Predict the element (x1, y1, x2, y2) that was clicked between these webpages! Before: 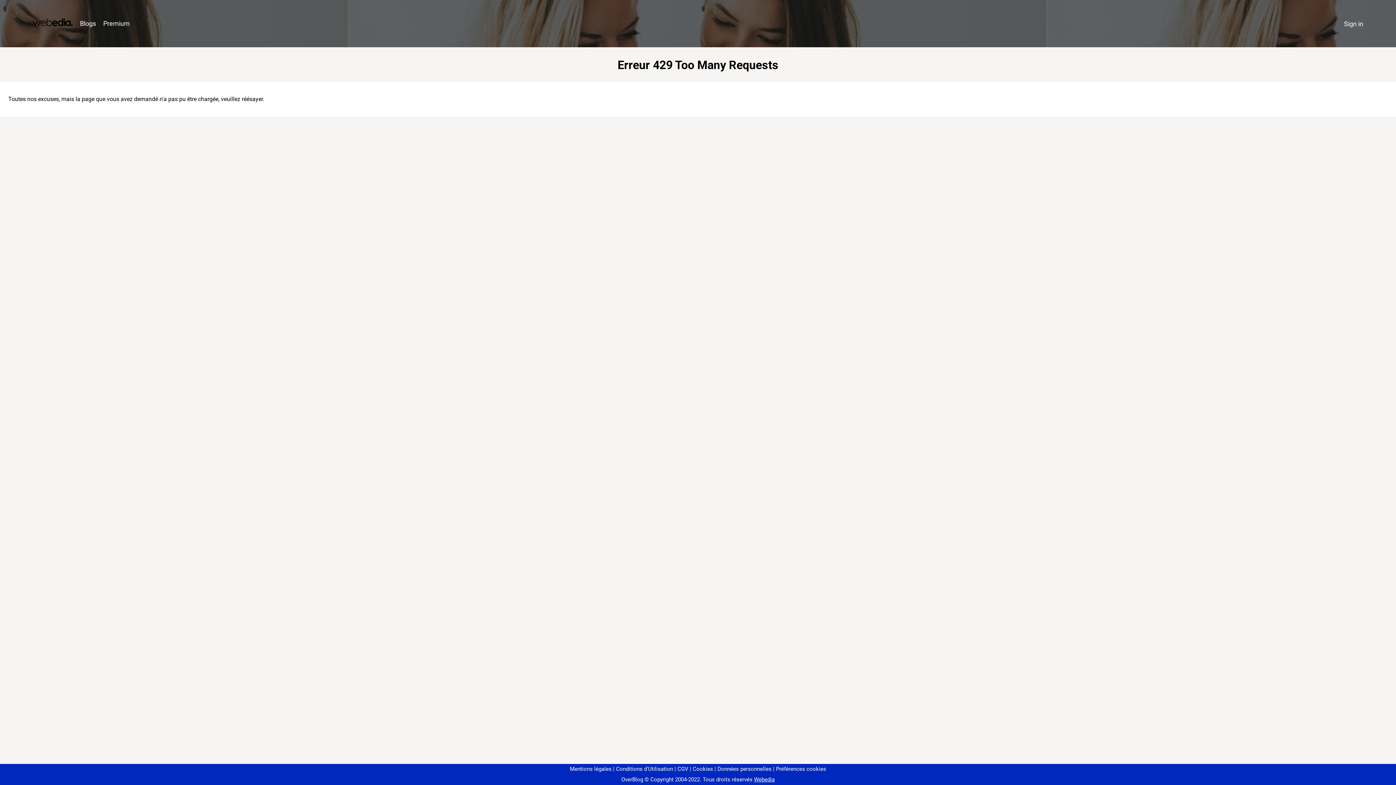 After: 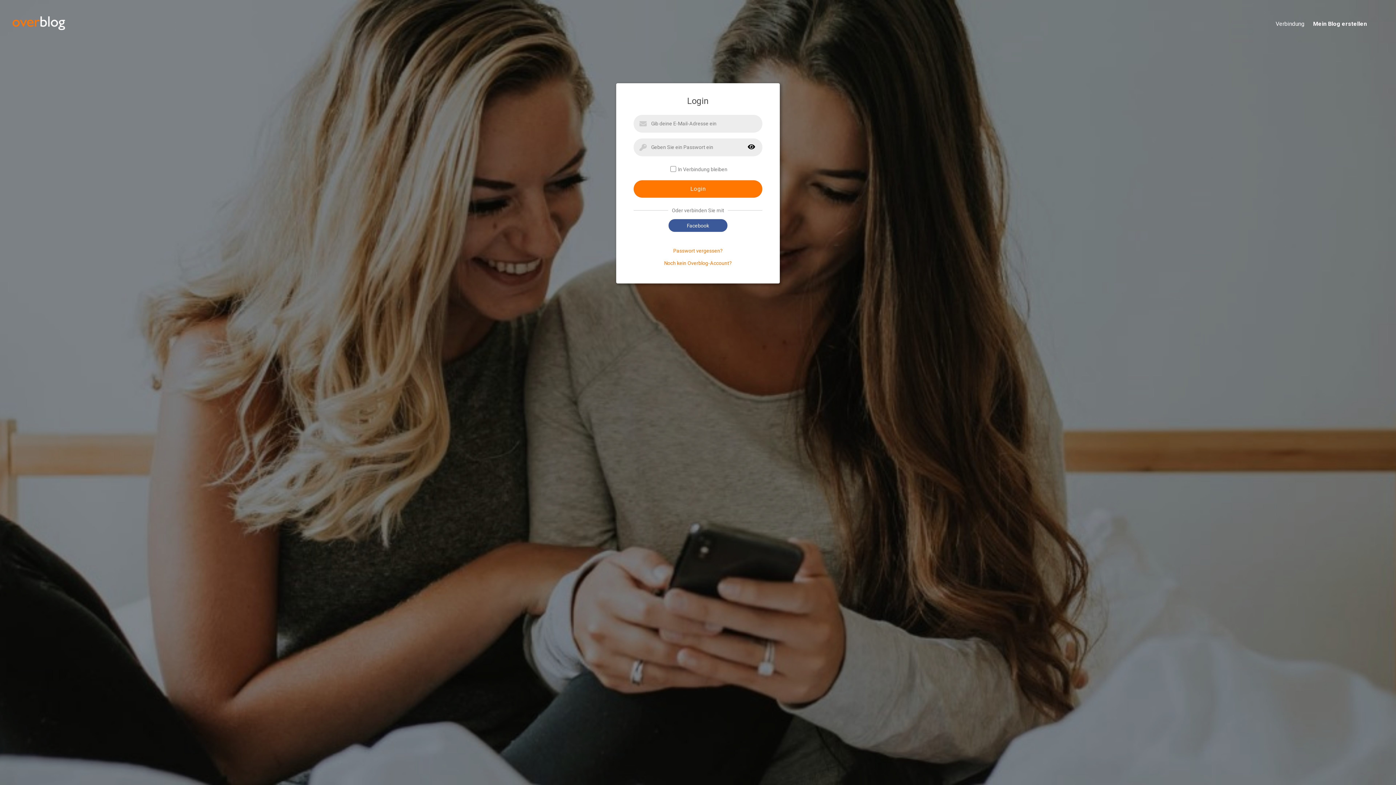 Action: bbox: (1340, 16, 1367, 31) label: Sign in